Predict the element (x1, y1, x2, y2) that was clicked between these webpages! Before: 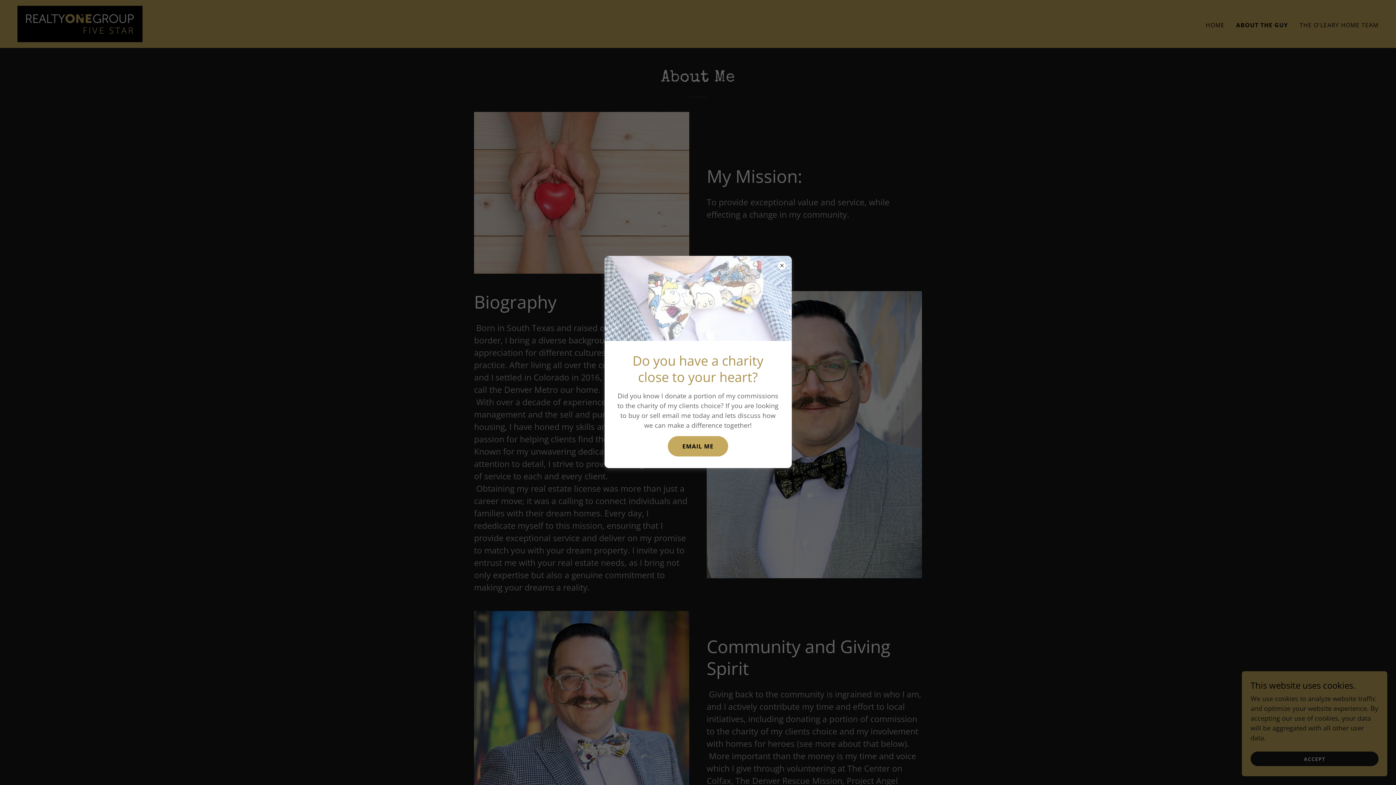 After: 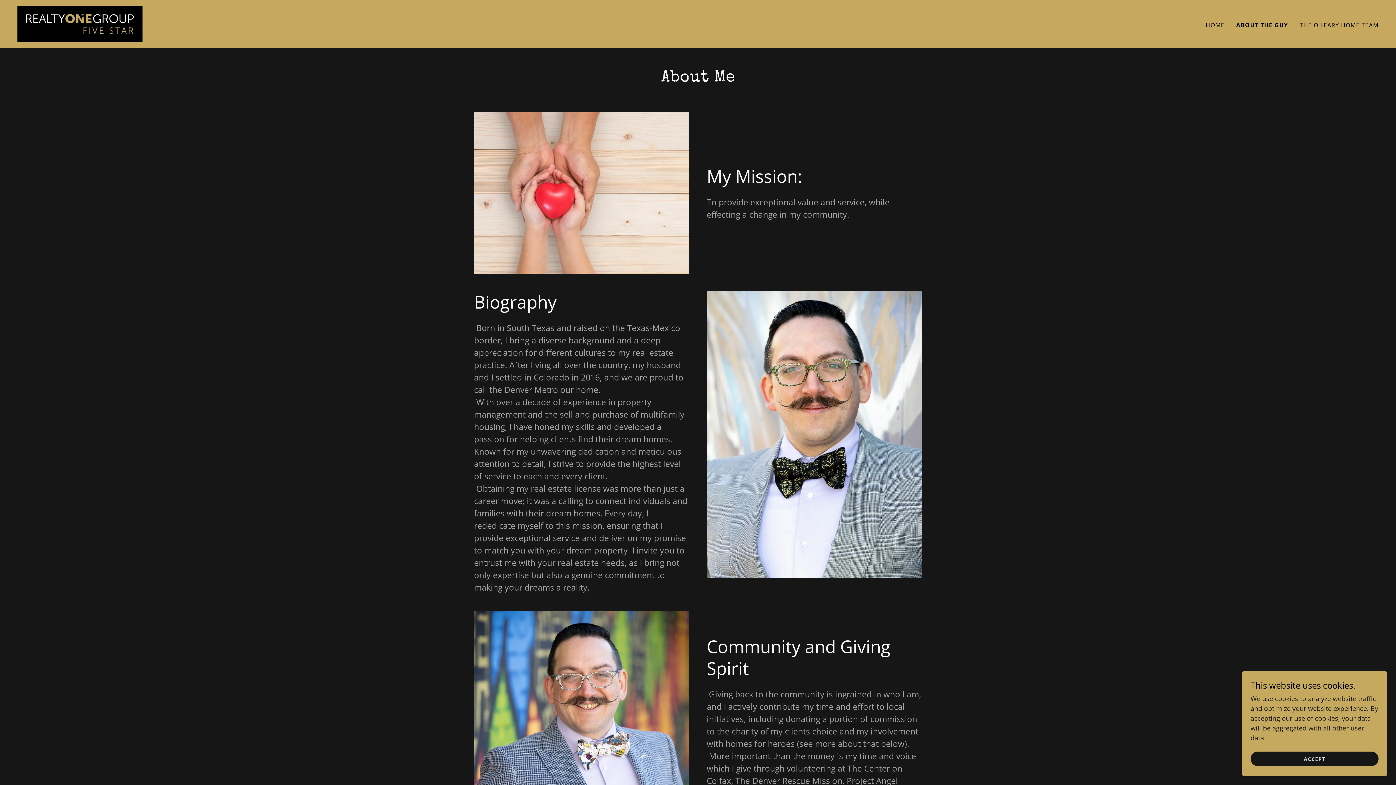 Action: bbox: (667, 436, 728, 456) label: EMAIL ME